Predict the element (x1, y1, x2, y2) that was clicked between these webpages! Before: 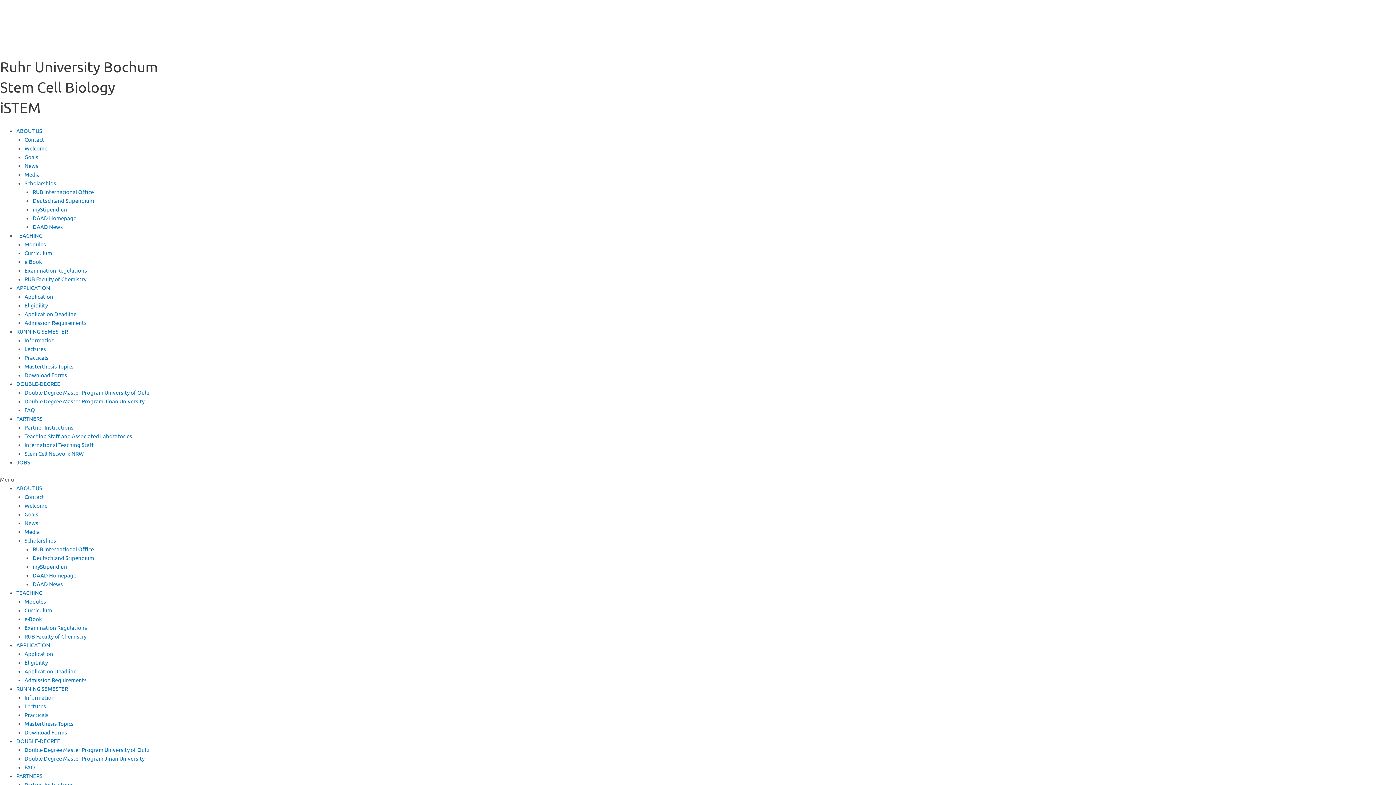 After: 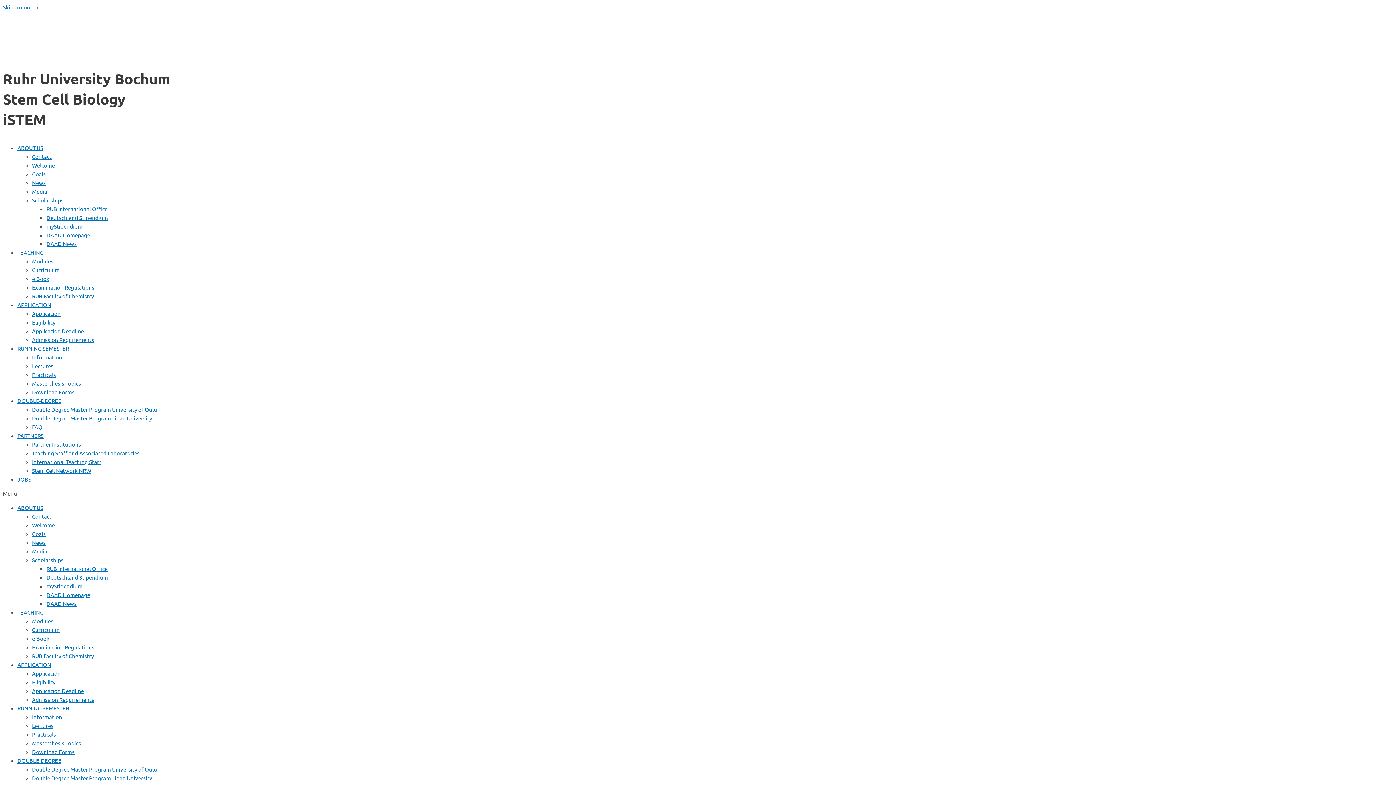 Action: bbox: (24, 319, 86, 326) label: Admission Requirements